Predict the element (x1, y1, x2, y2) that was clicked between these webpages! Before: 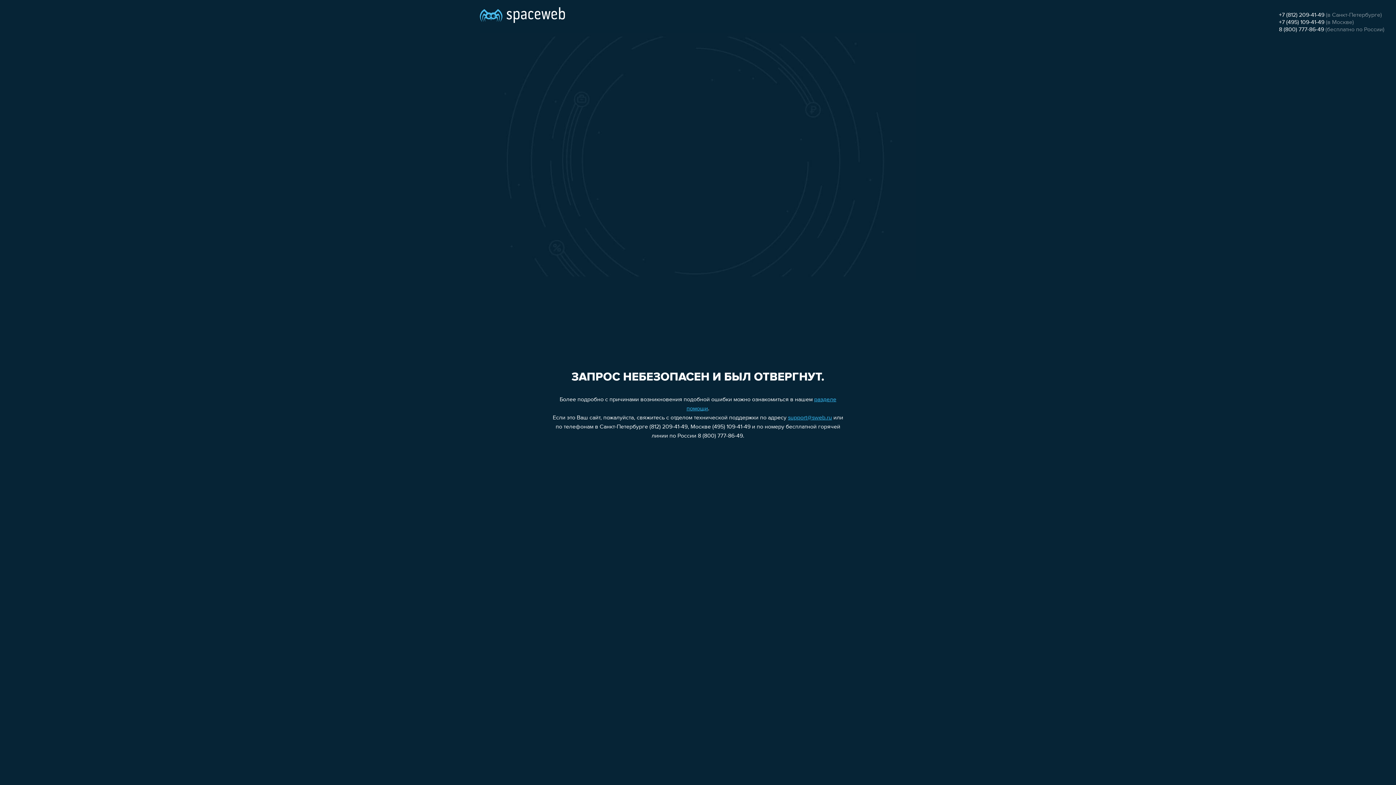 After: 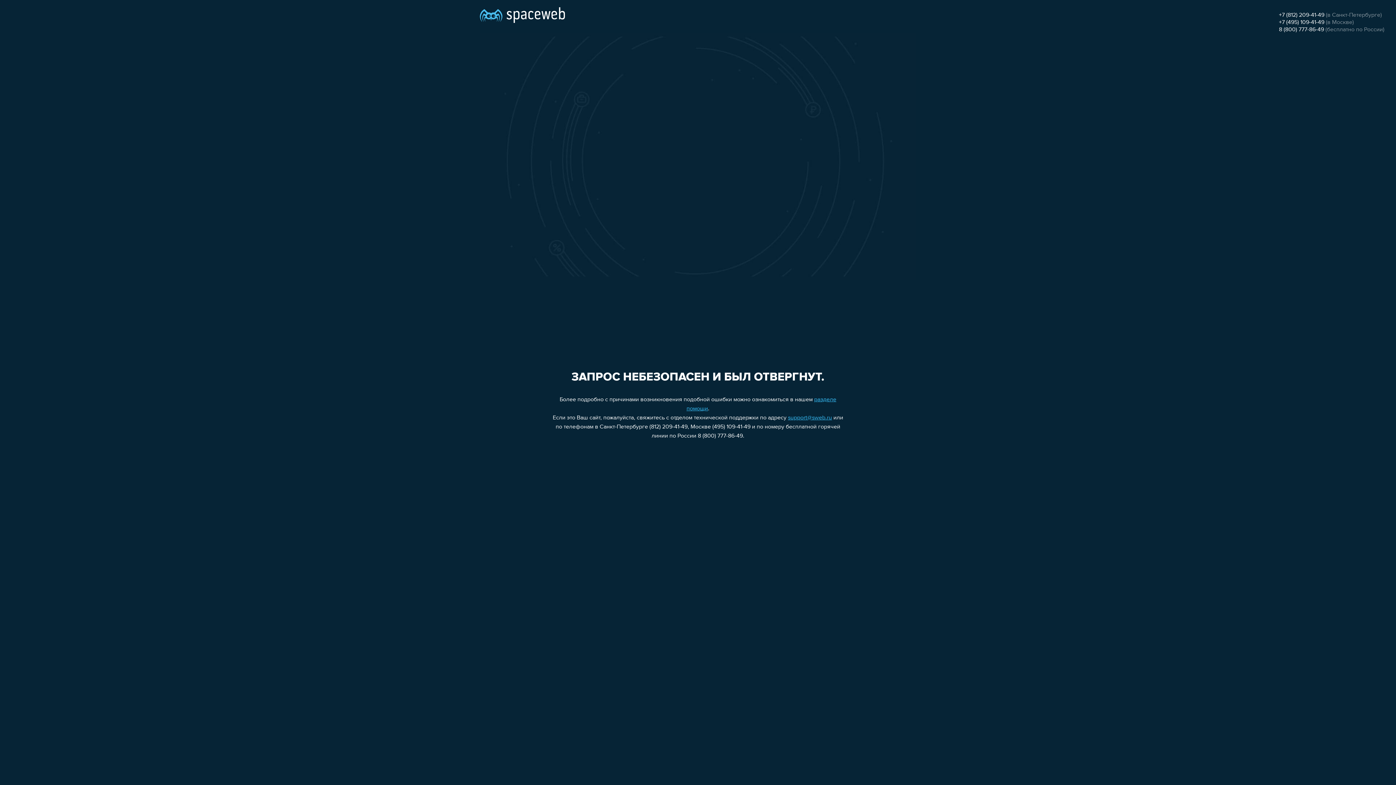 Action: bbox: (1279, 12, 1324, 18) label: +7 (812) 209-41-49